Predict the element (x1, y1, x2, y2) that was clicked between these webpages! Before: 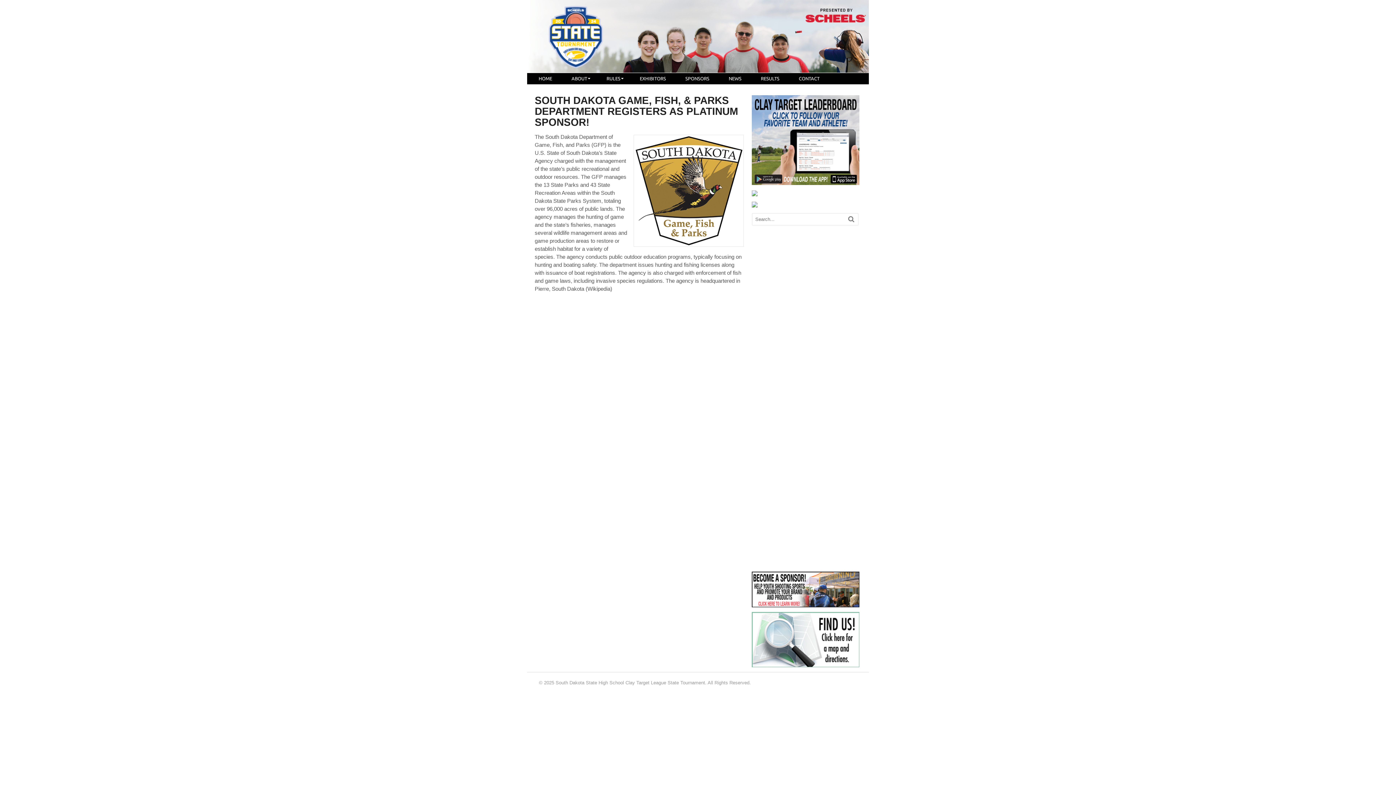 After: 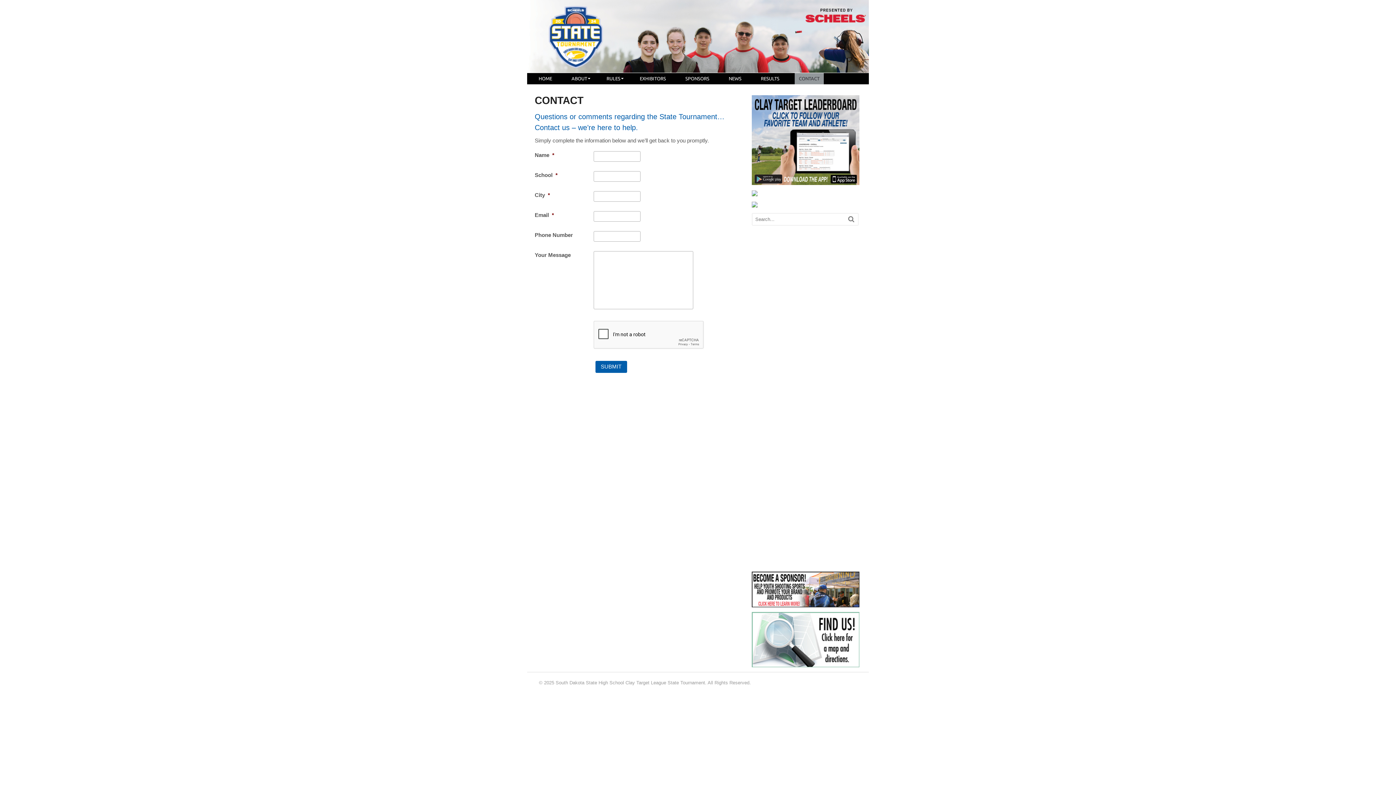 Action: label: CONTACT bbox: (794, 73, 824, 84)